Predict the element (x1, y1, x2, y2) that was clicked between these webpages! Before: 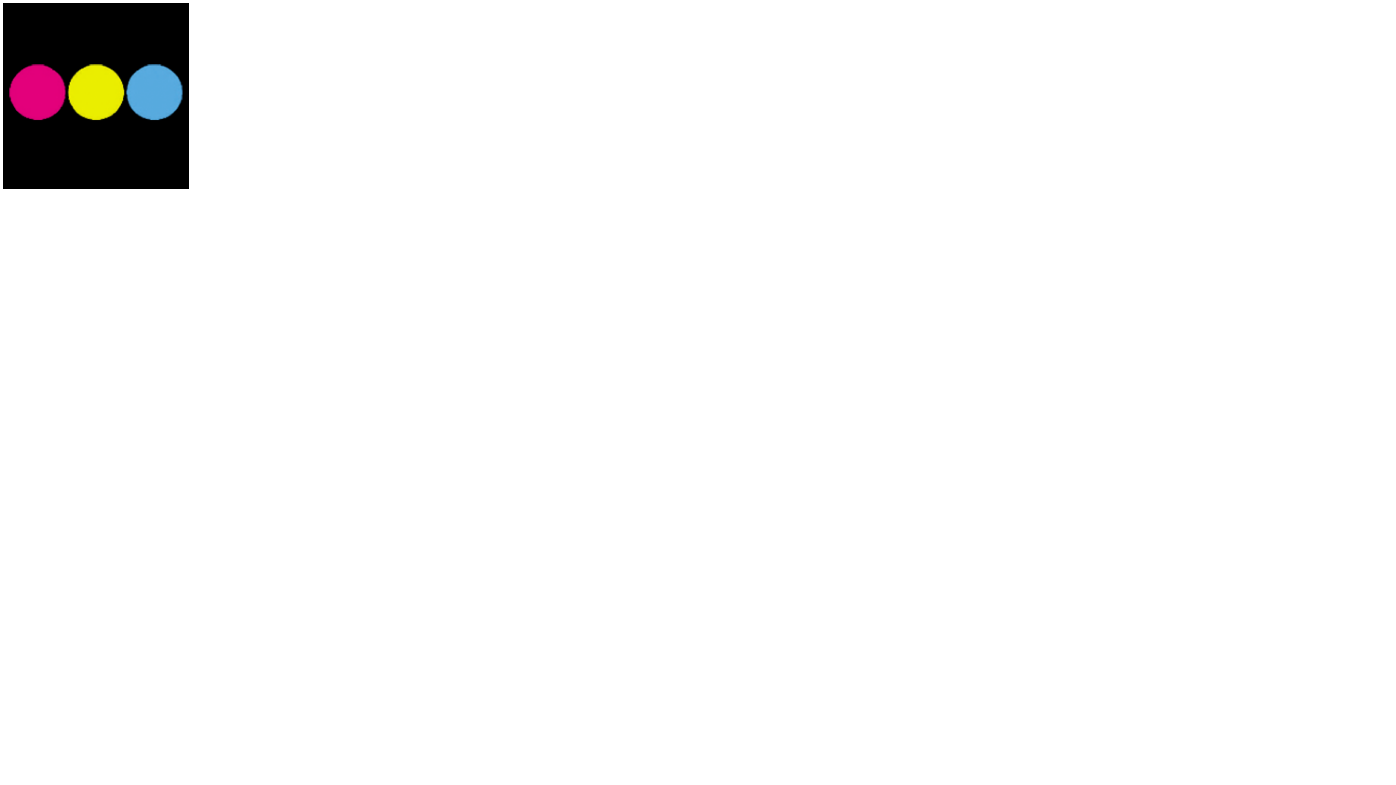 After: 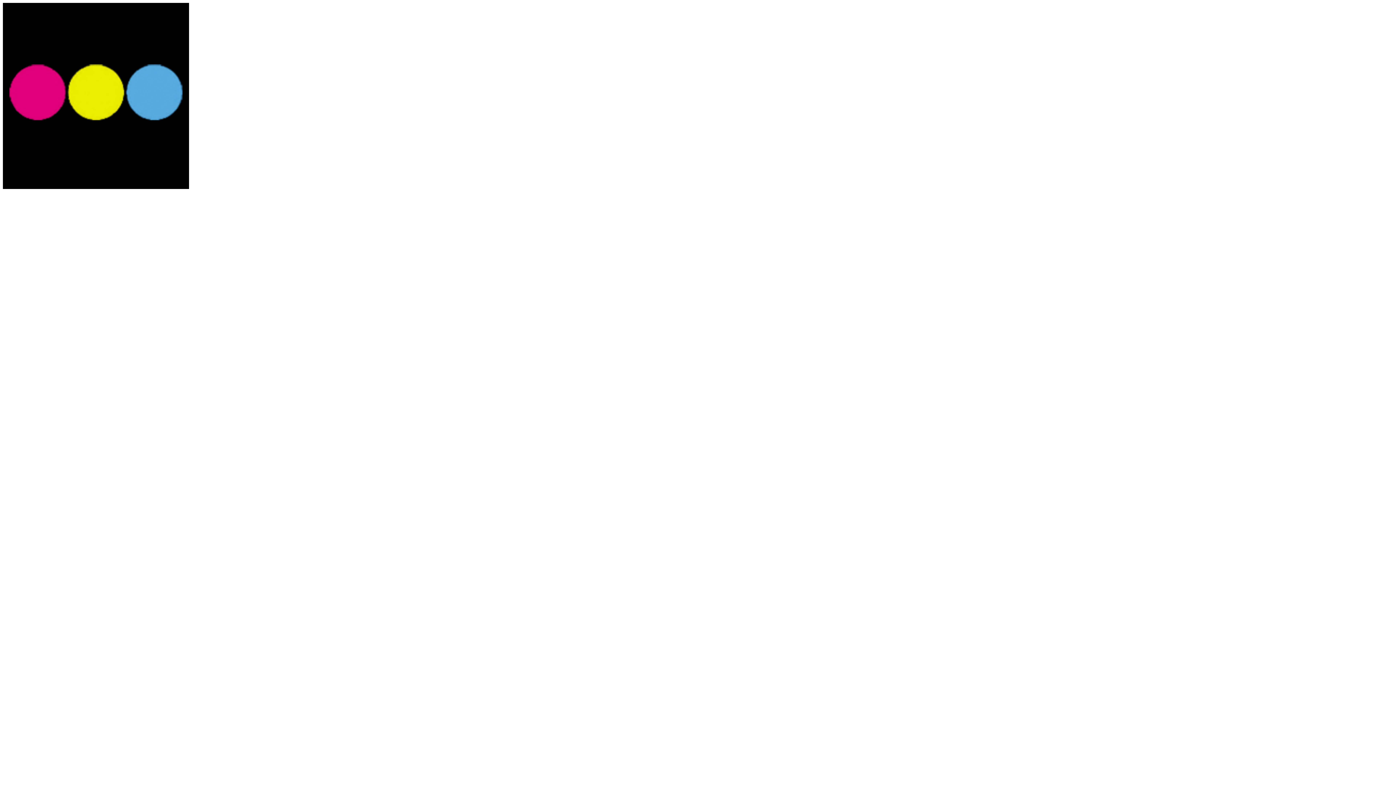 Action: bbox: (2, 183, 189, 190)